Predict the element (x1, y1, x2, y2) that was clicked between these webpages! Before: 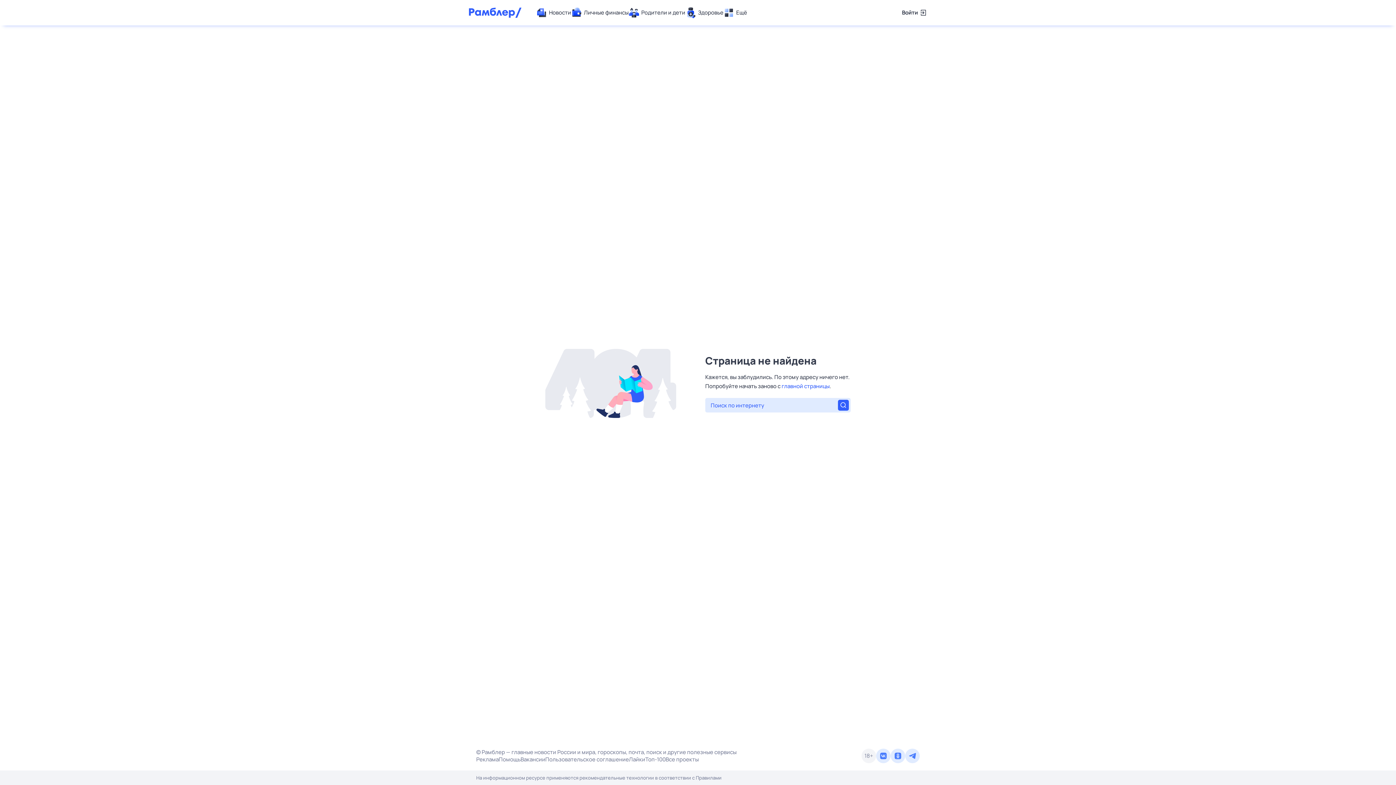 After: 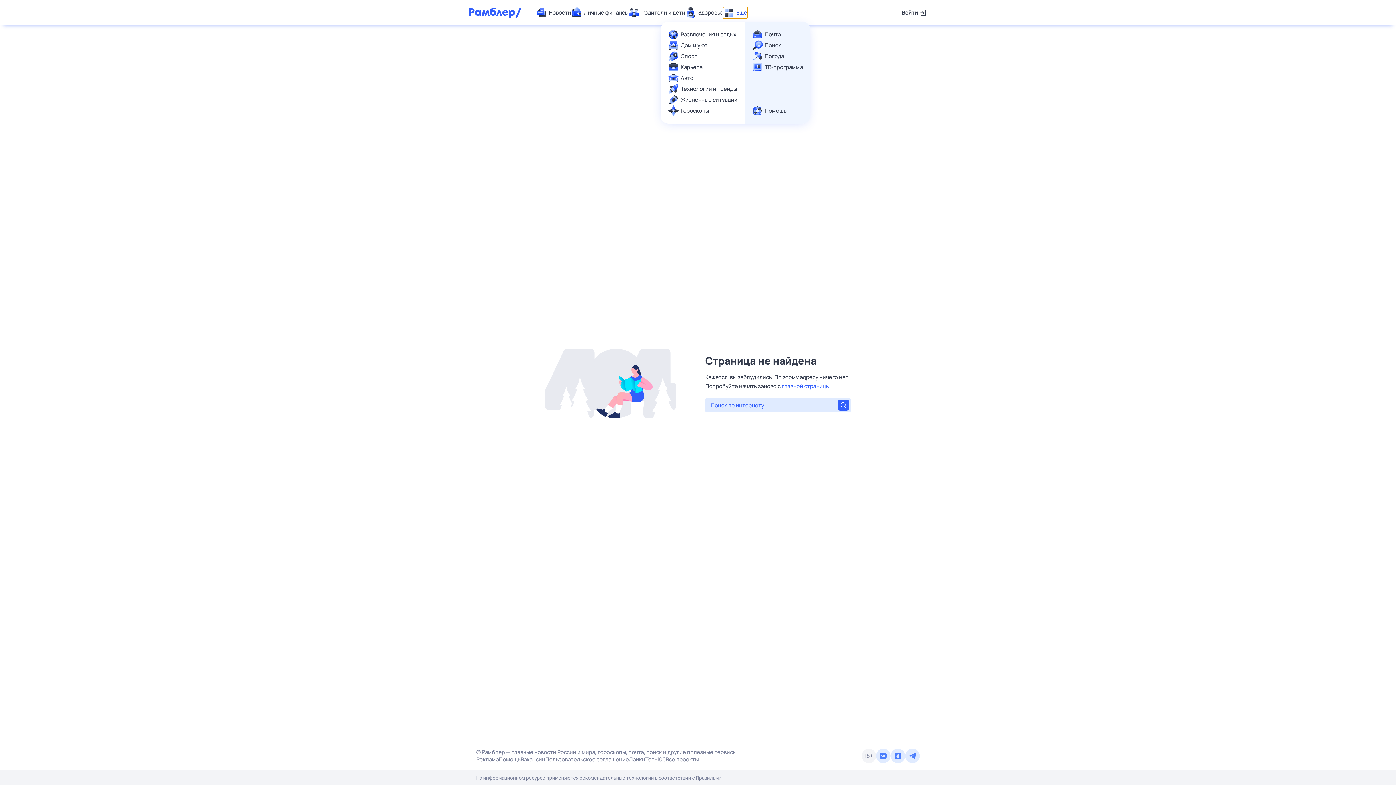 Action: bbox: (723, 7, 747, 18) label: Ещё